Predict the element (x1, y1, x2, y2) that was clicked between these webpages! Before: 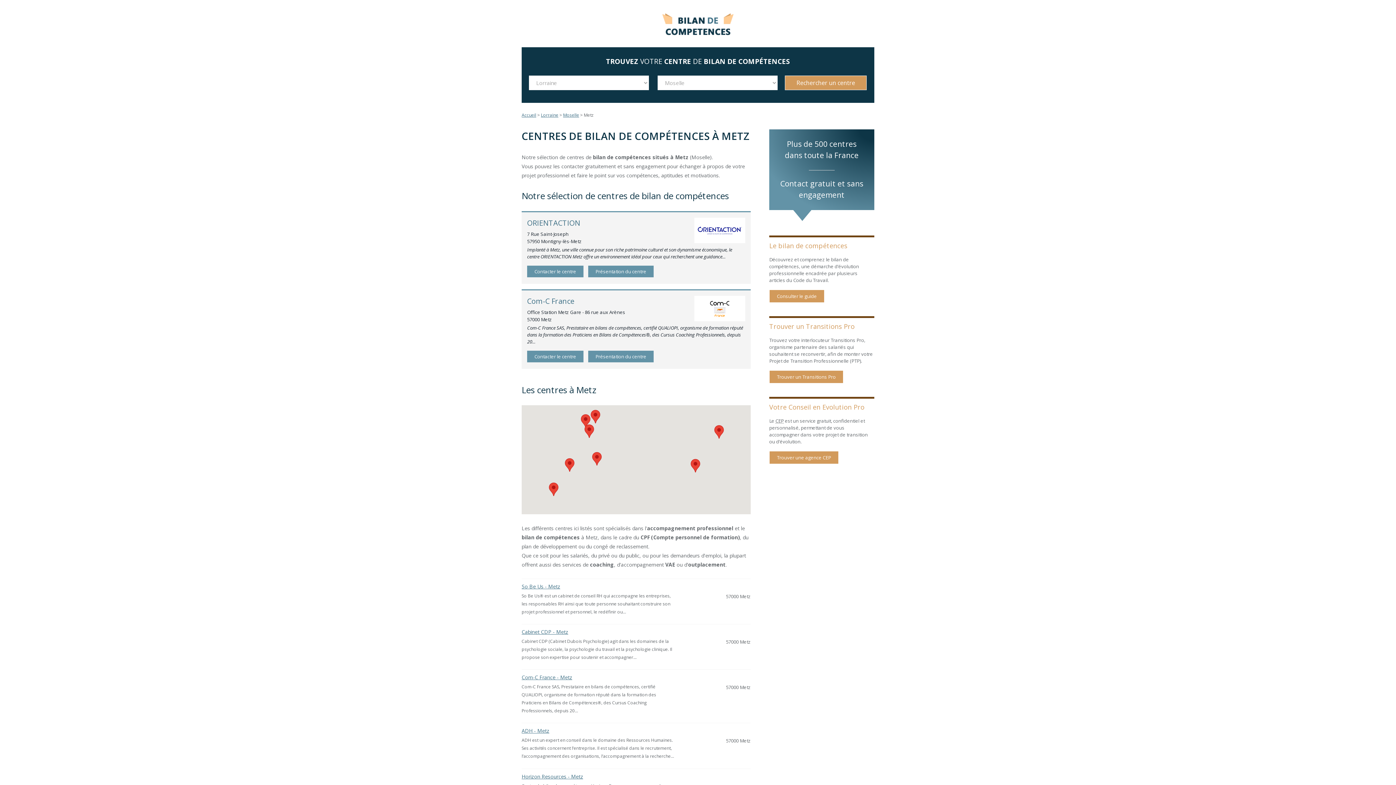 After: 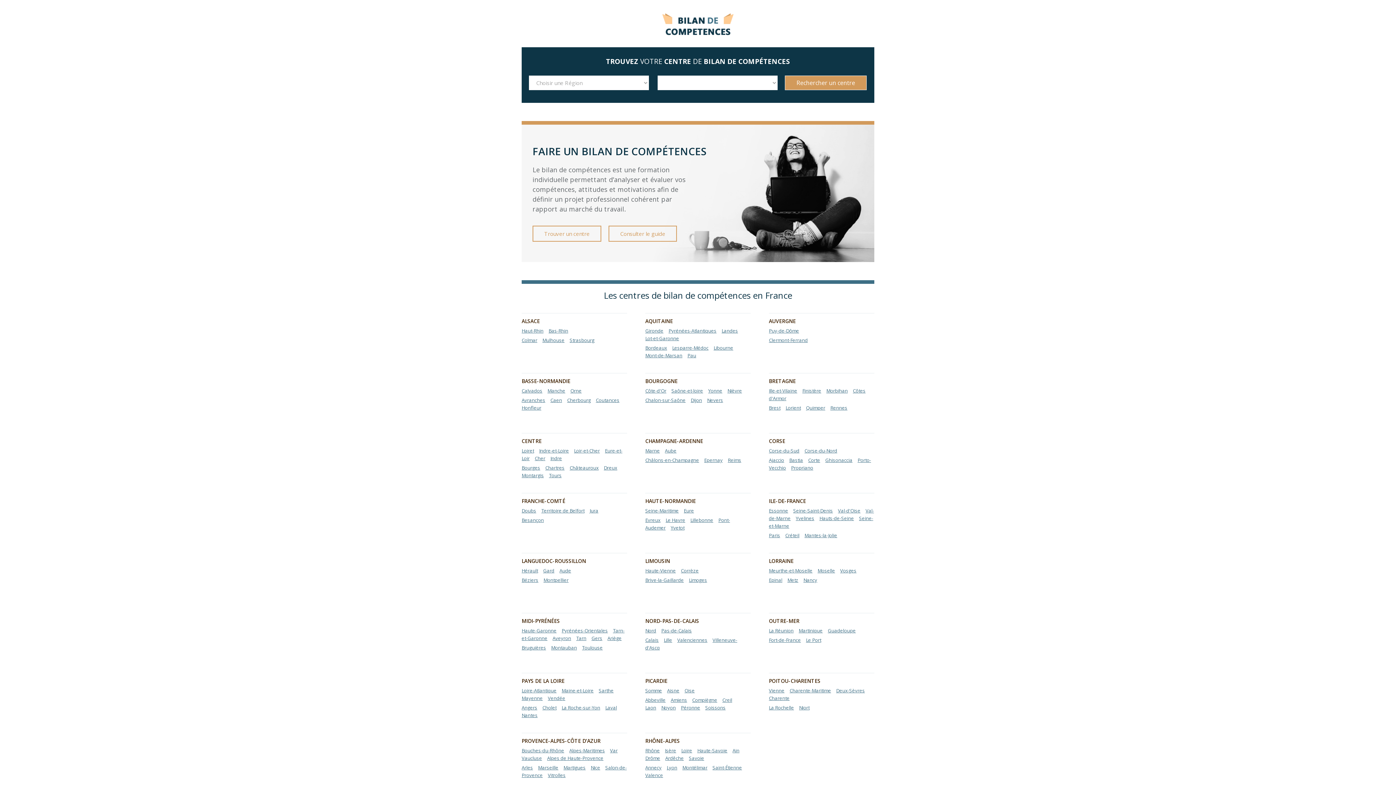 Action: bbox: (521, 112, 536, 118) label: Accueil